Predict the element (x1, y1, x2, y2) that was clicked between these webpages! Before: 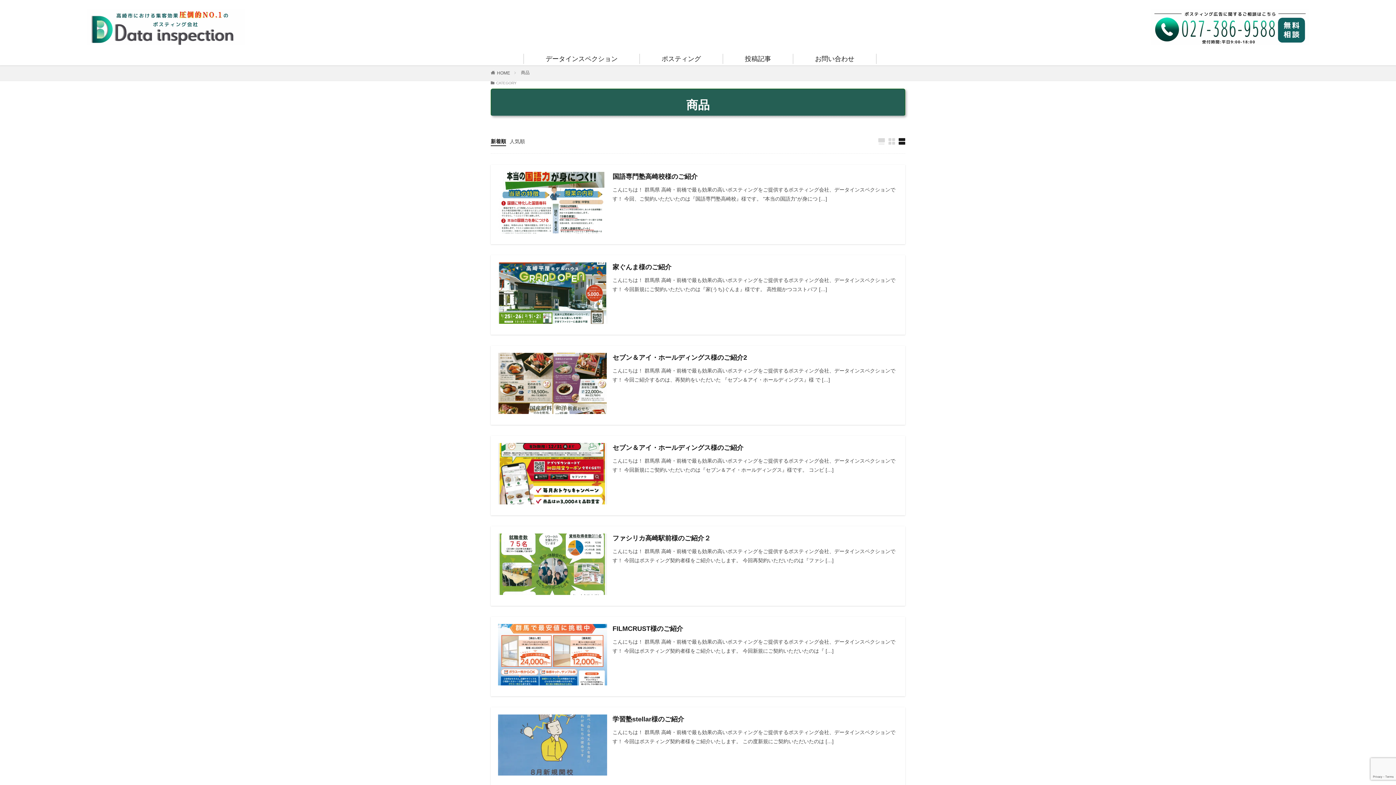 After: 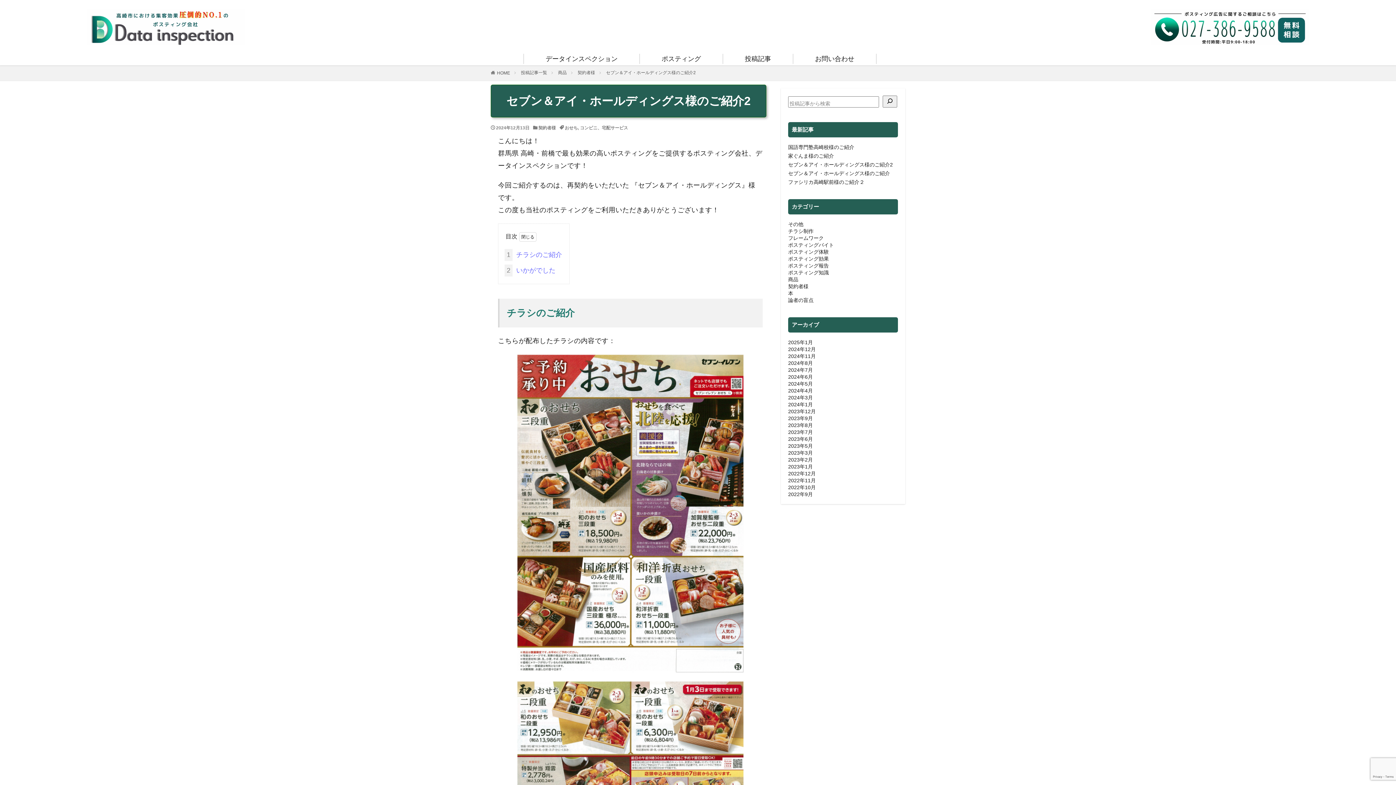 Action: bbox: (612, 352, 747, 362) label: セブン＆アイ・ホールディングス様のご紹介2